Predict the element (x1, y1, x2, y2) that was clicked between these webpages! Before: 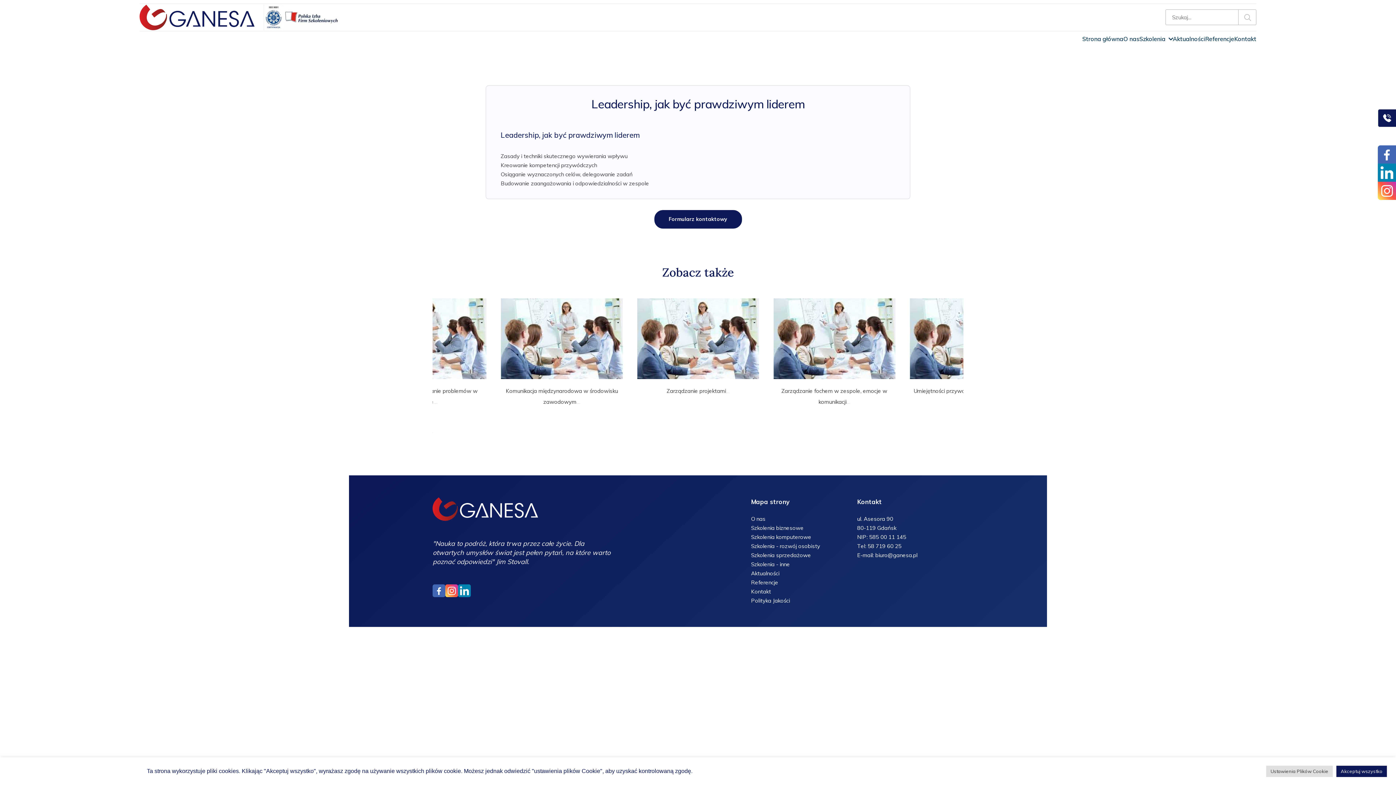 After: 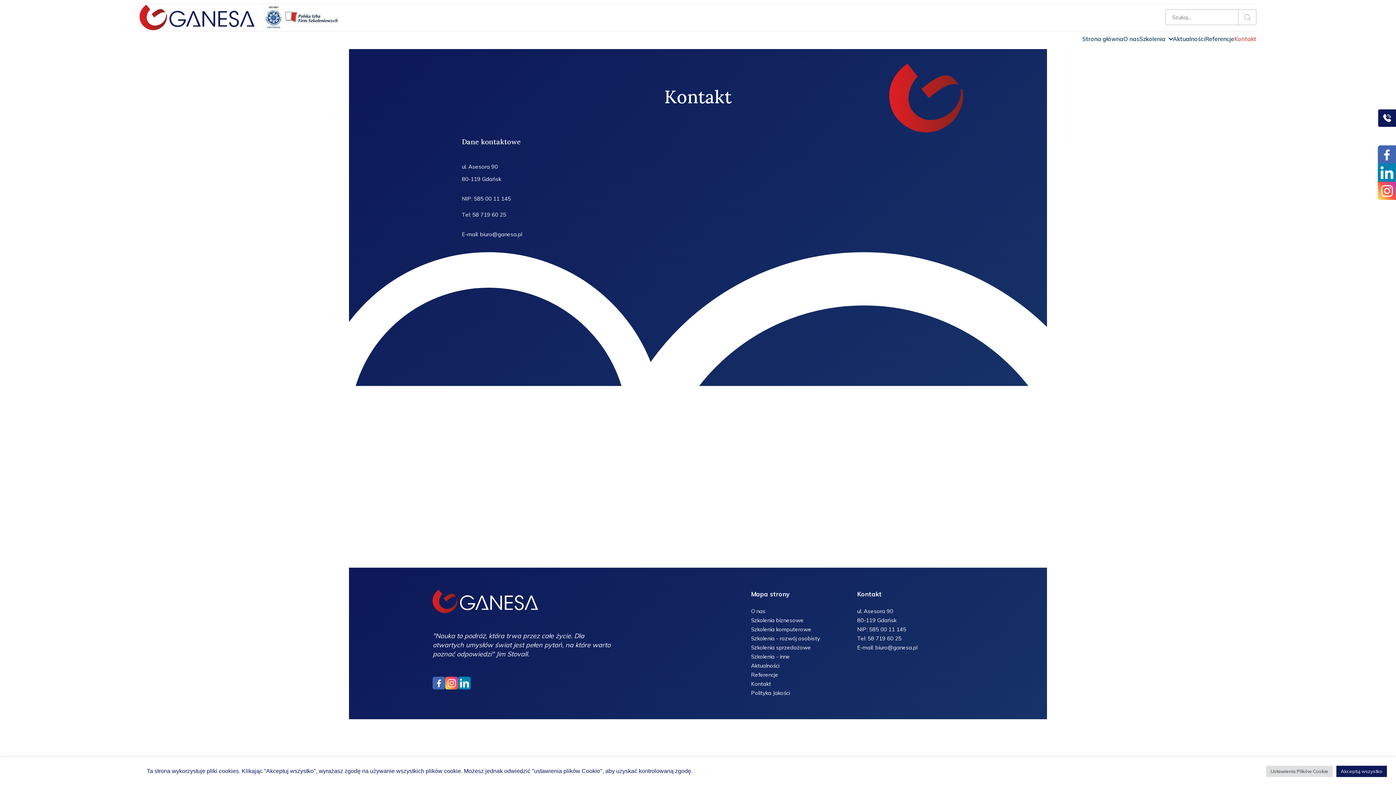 Action: label: Kontakt bbox: (1234, 29, 1256, 48)